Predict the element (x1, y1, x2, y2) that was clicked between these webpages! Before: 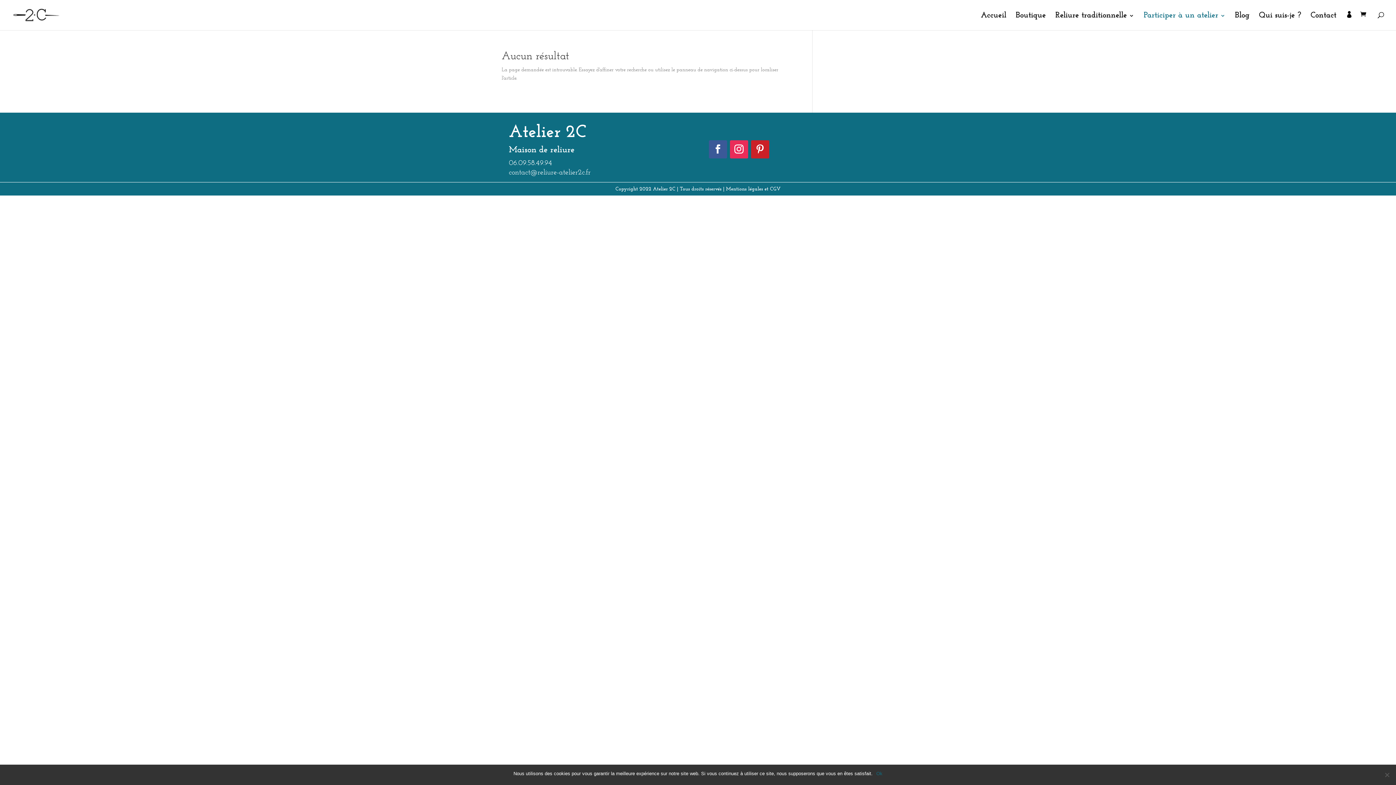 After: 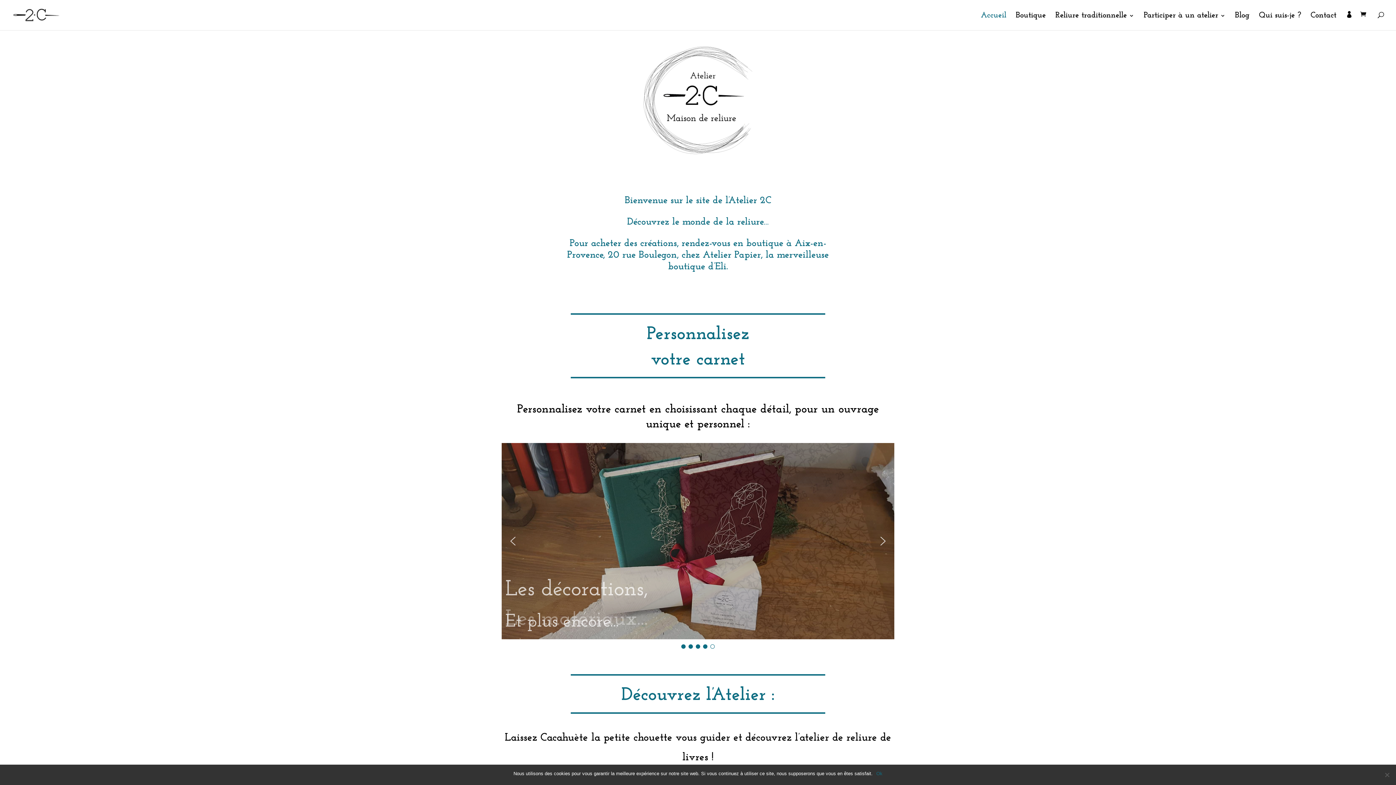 Action: bbox: (981, 13, 1006, 30) label: Accueil